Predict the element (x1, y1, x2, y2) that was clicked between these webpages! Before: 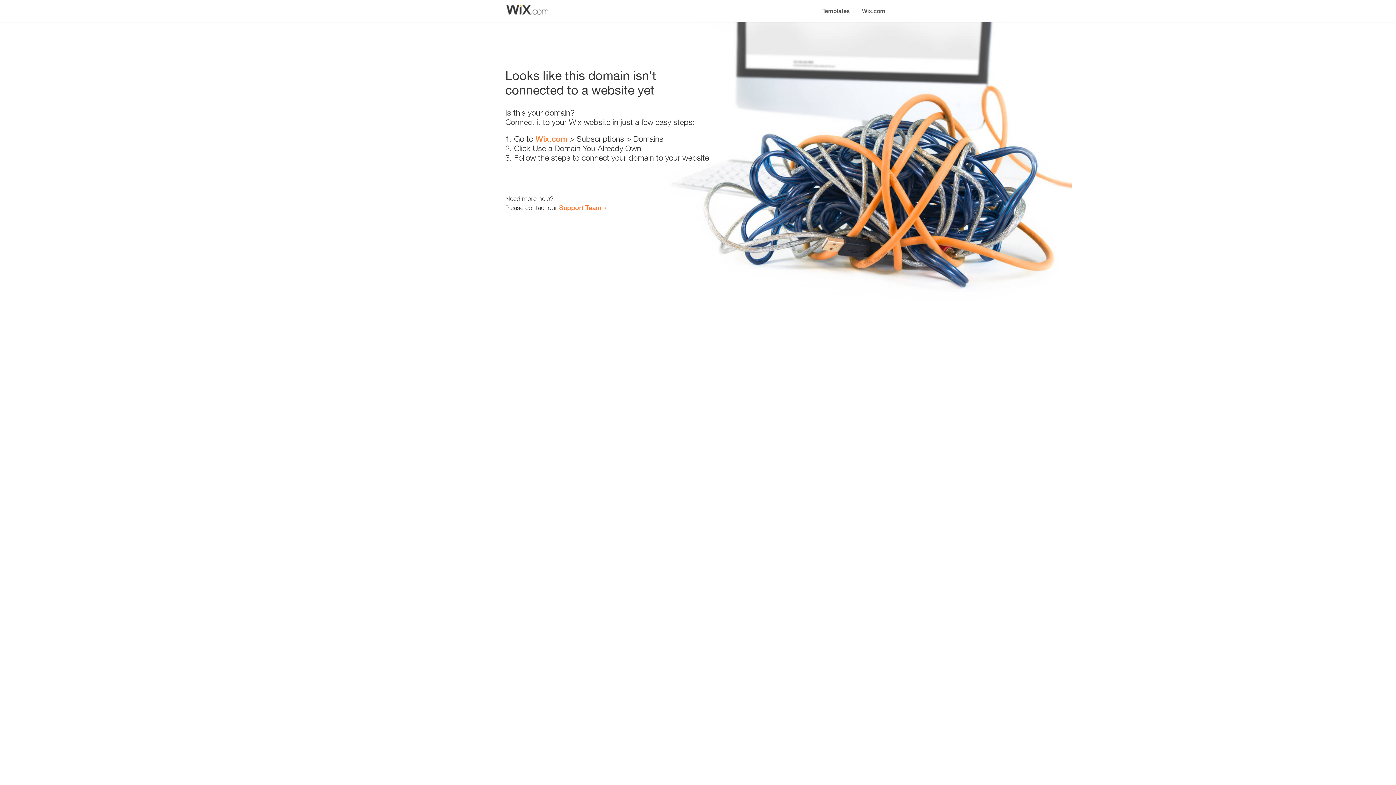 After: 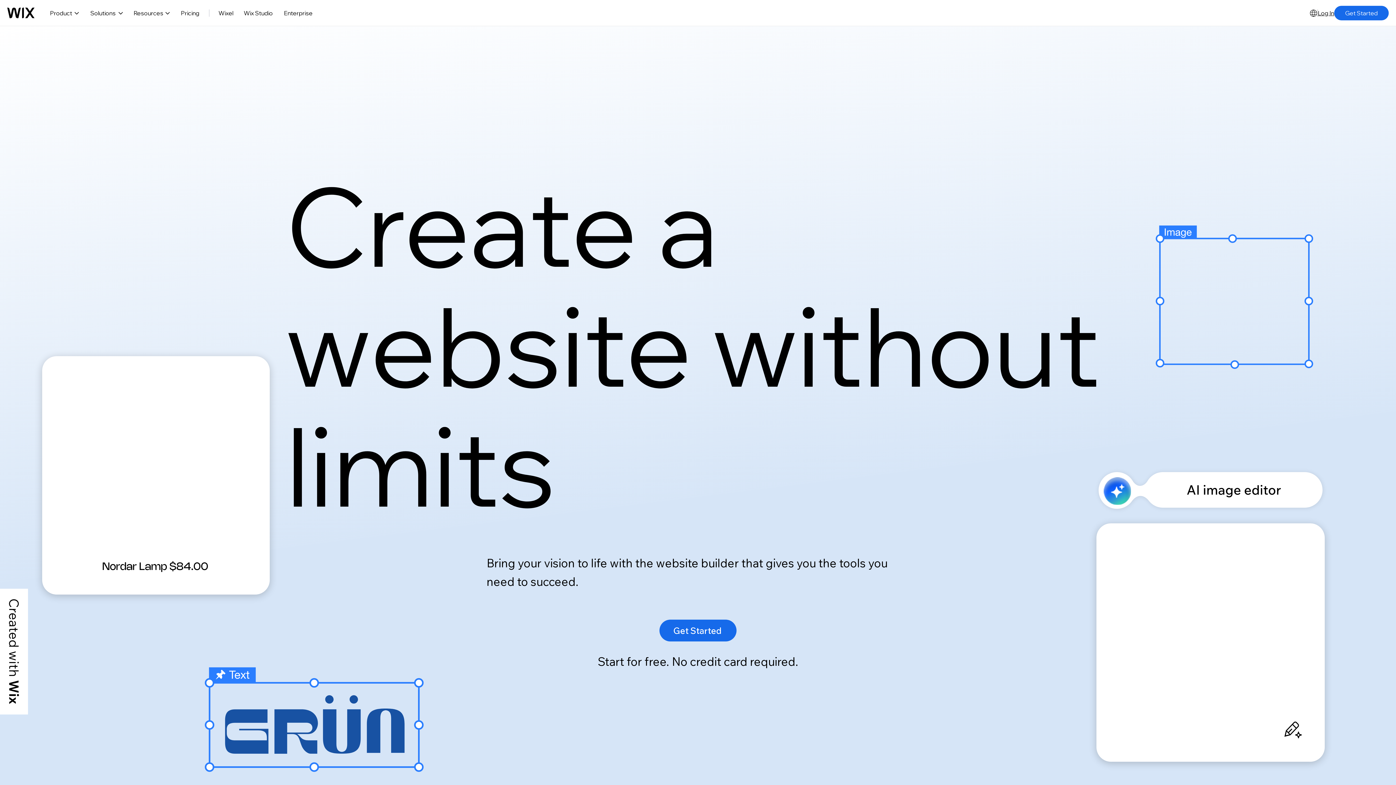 Action: bbox: (535, 134, 567, 143) label: Wix.com